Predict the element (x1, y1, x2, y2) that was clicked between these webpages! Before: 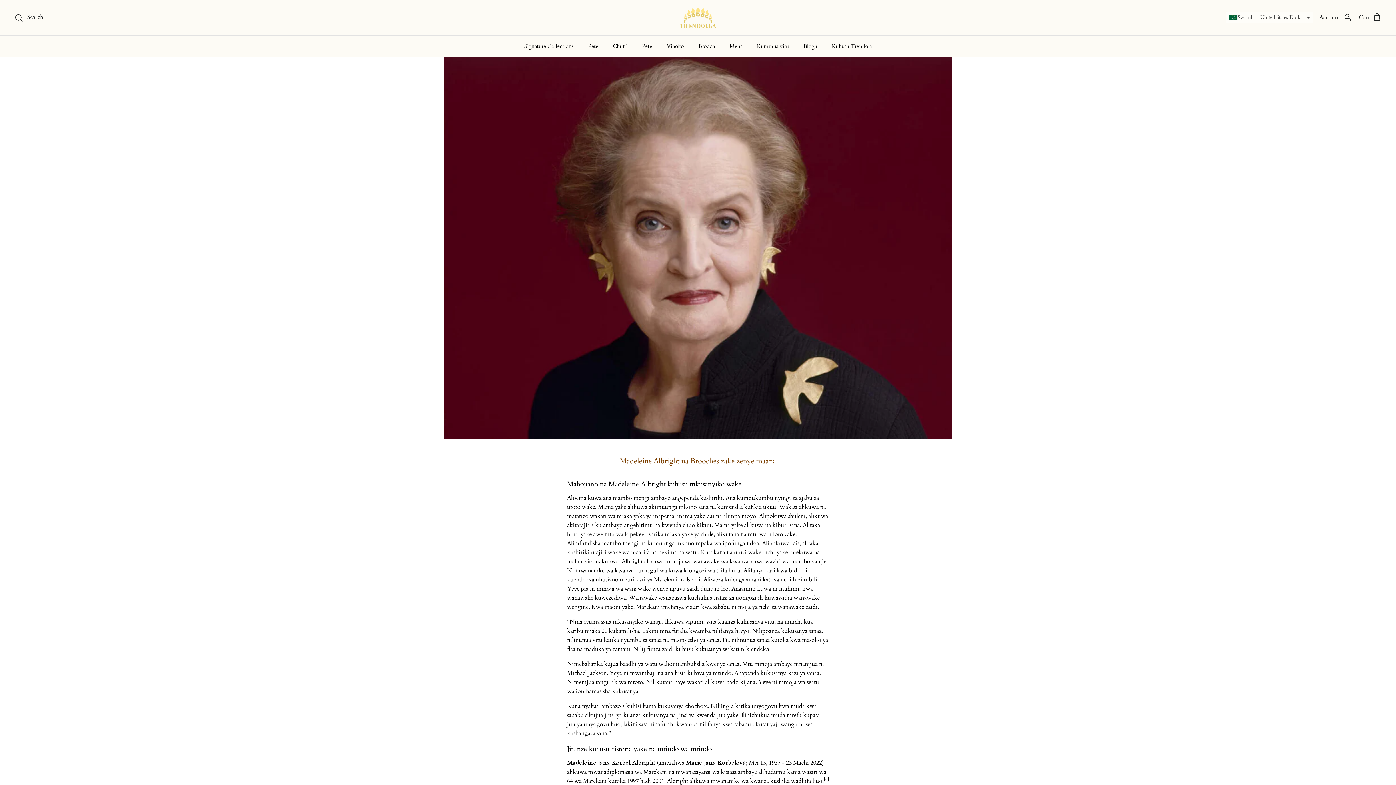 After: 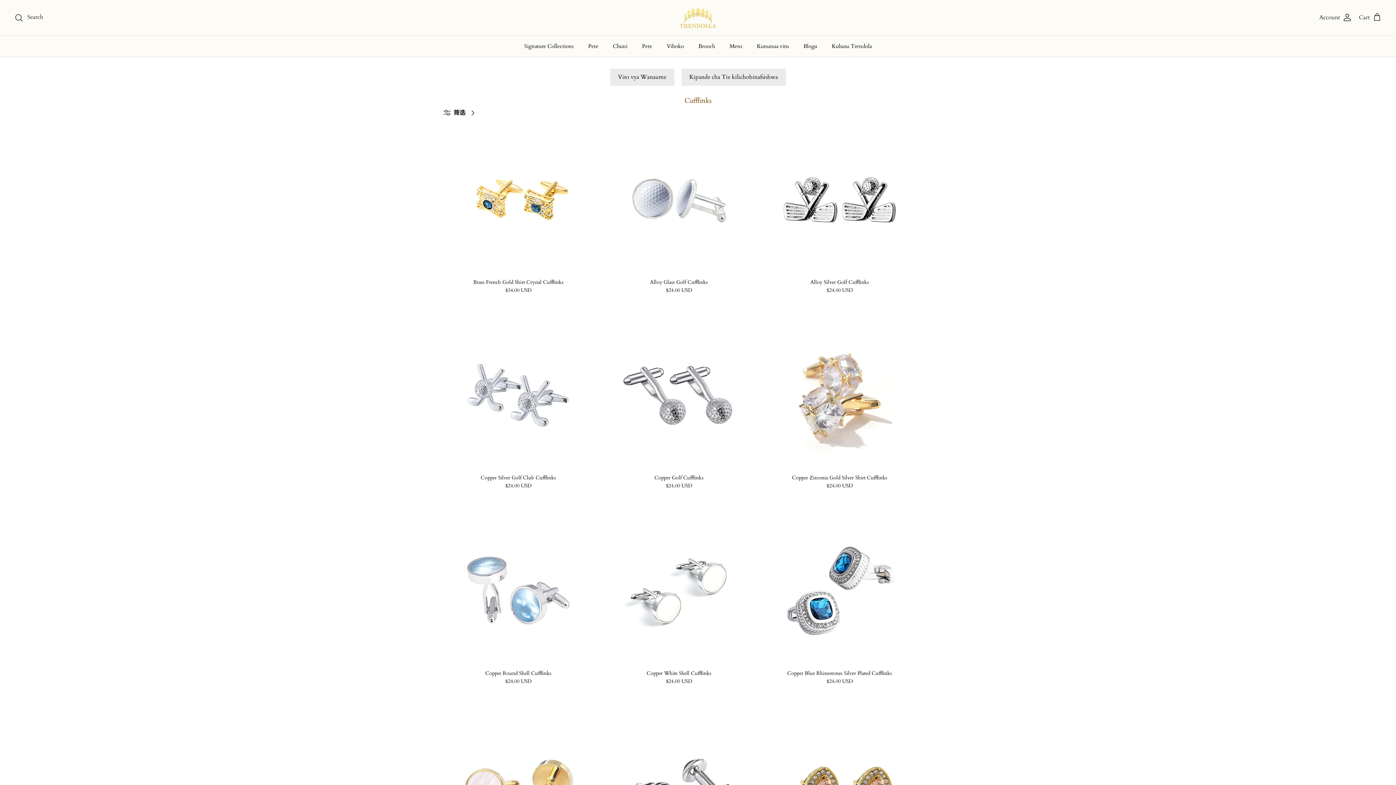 Action: bbox: (723, 35, 749, 56) label: Mens